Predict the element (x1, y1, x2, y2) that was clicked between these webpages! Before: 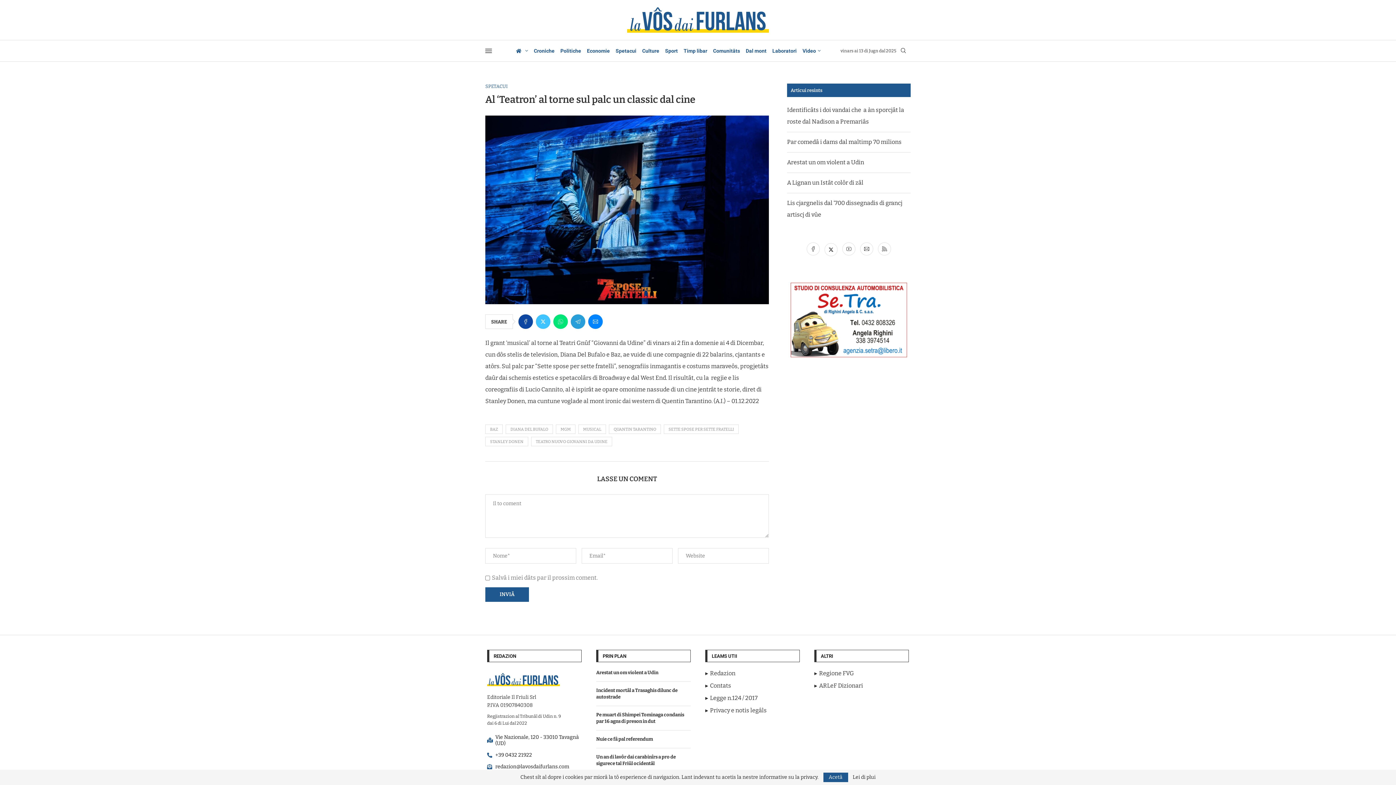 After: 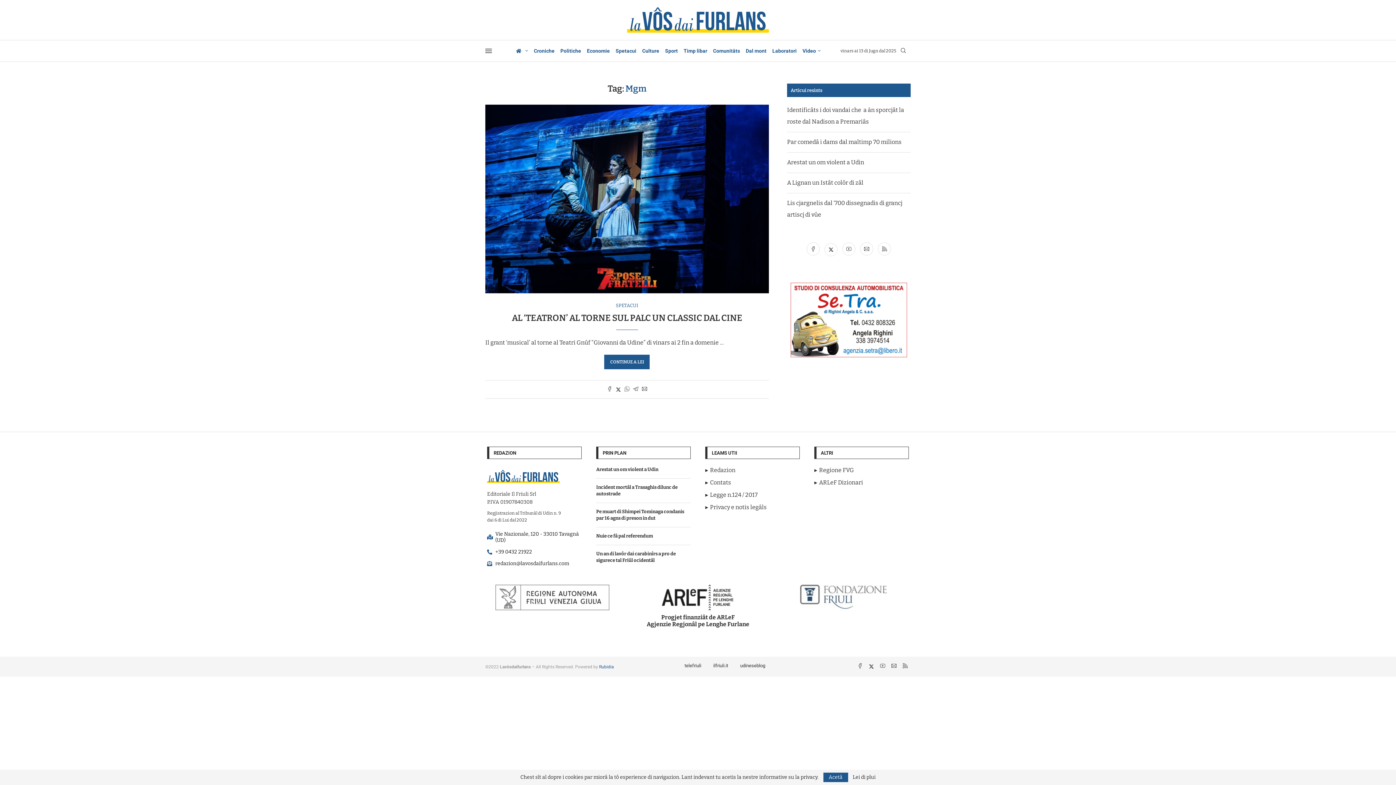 Action: label: MGM bbox: (556, 424, 575, 434)